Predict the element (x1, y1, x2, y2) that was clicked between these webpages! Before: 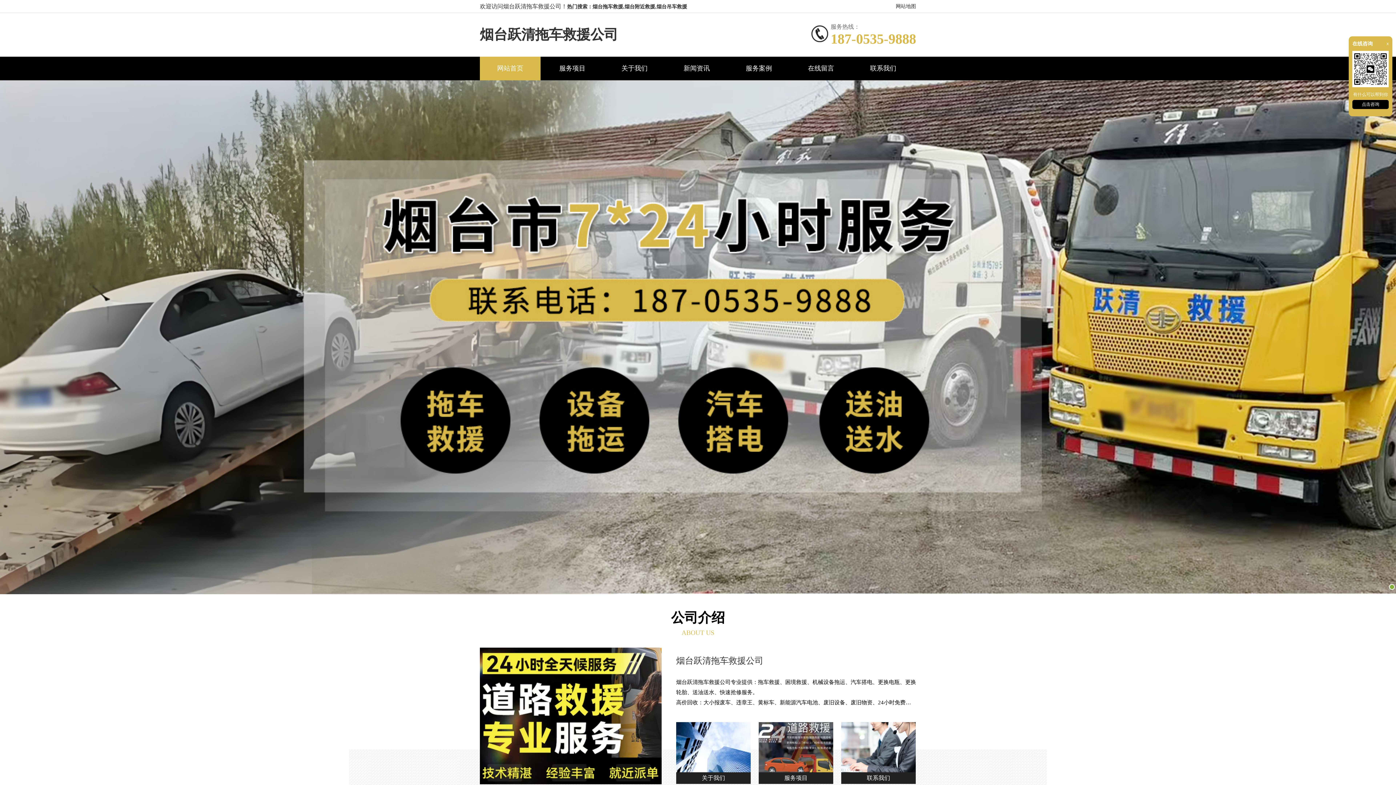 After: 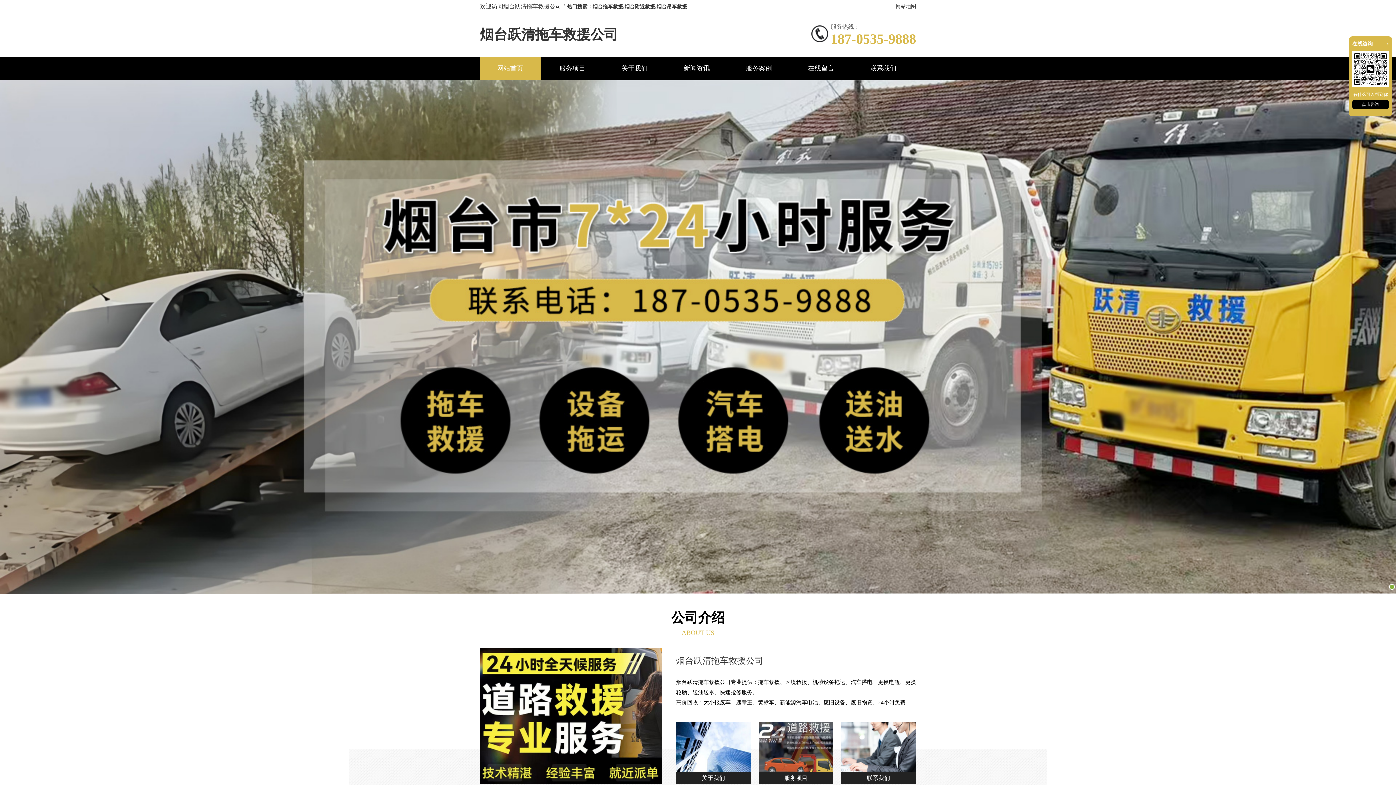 Action: label: 187-0535-9888 bbox: (830, 32, 916, 43)